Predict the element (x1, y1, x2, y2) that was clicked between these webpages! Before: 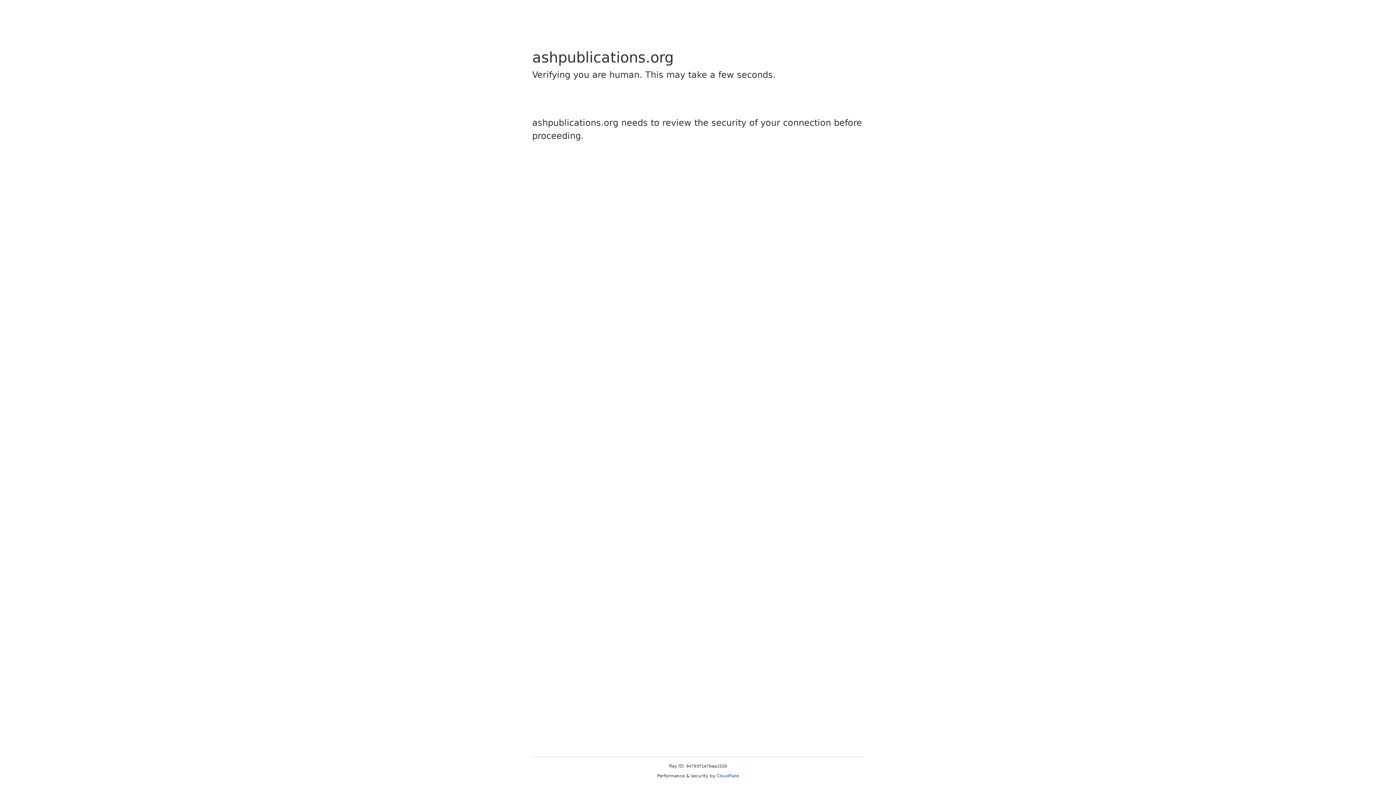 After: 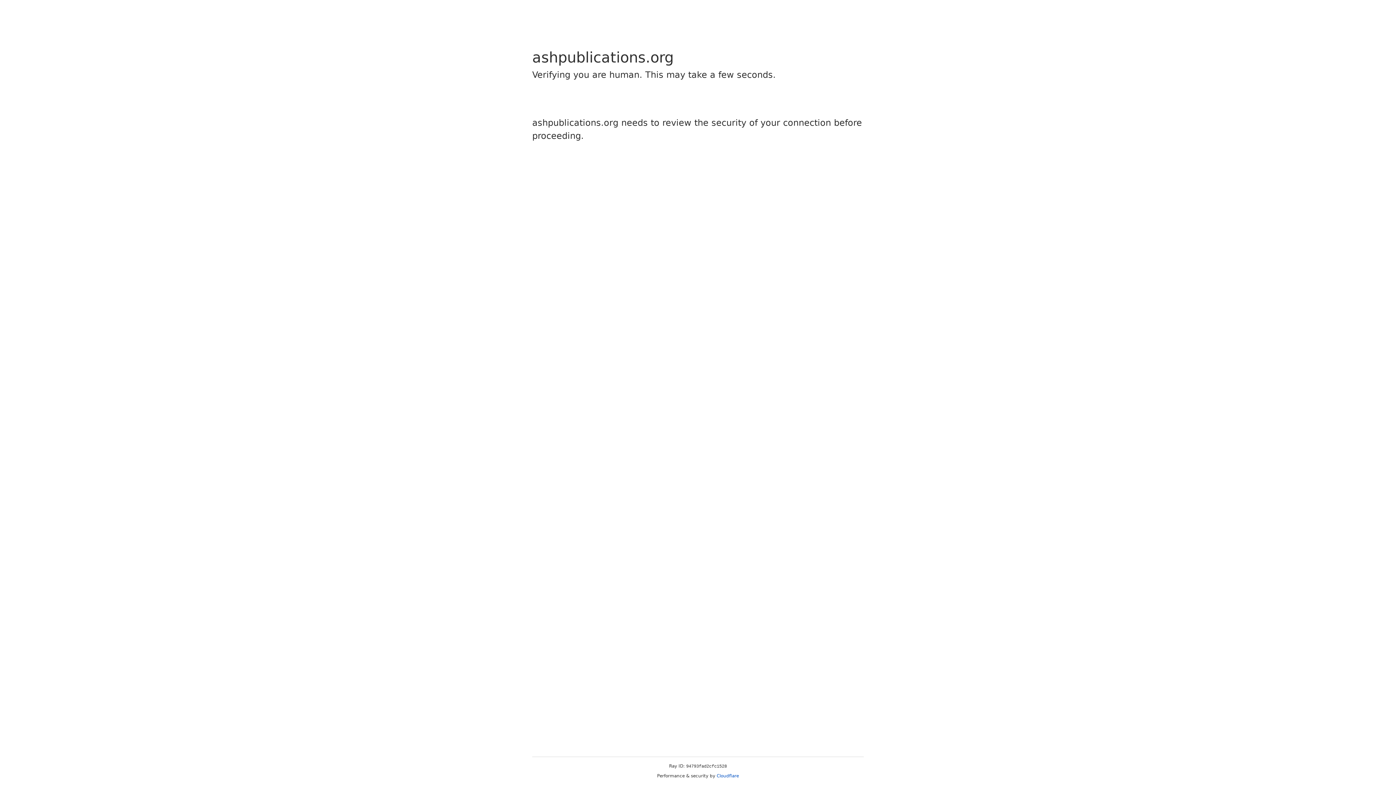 Action: bbox: (716, 773, 739, 778) label: Cloudflare